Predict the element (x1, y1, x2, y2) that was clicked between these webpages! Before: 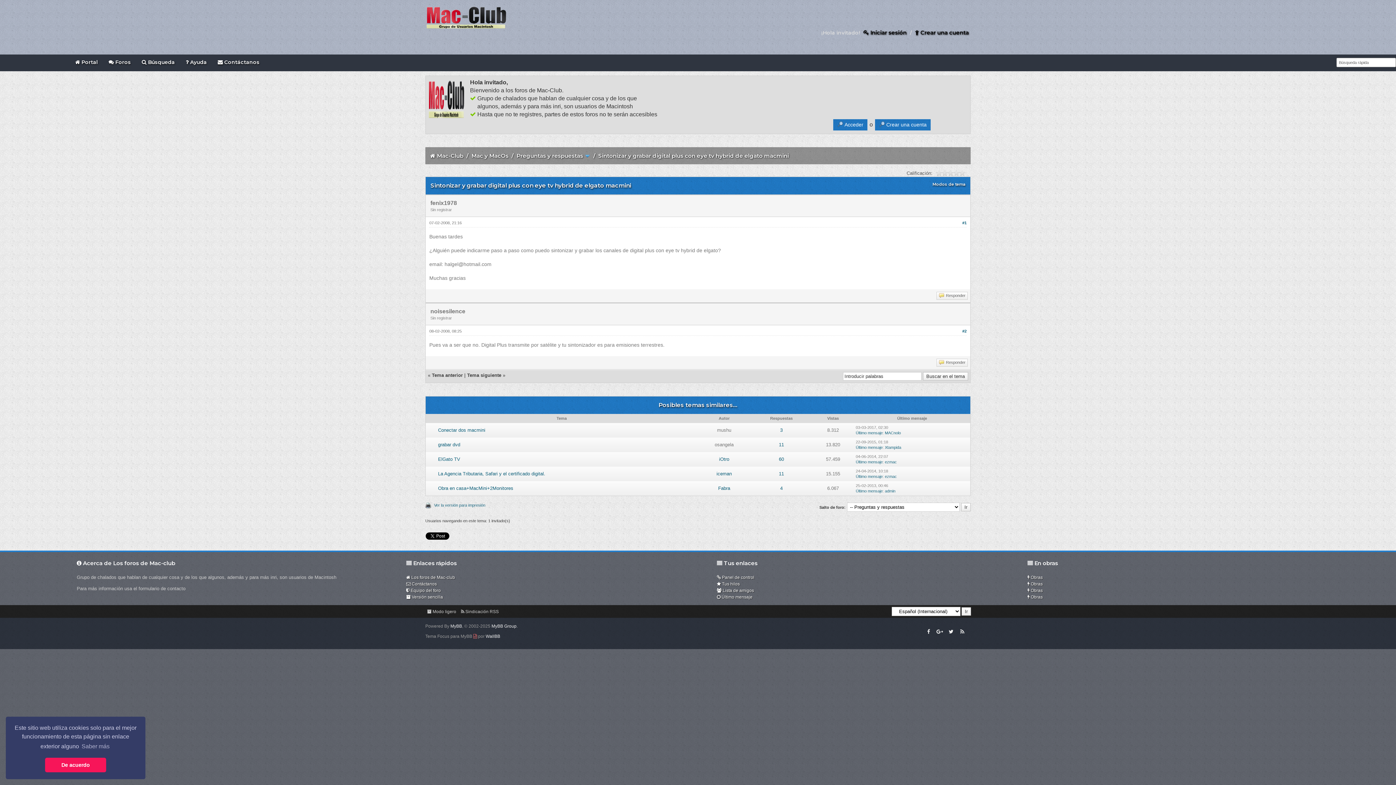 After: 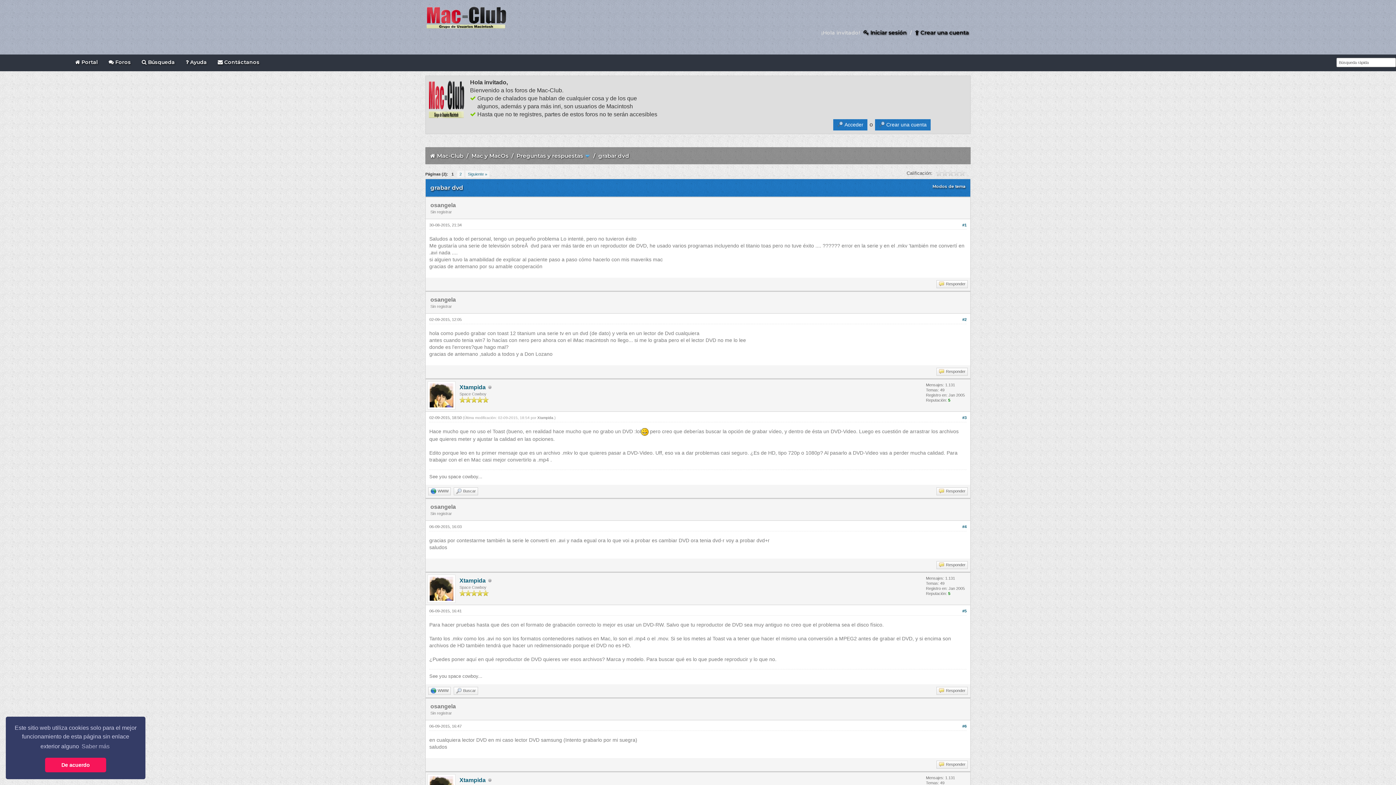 Action: bbox: (438, 442, 460, 447) label: grabar dvd